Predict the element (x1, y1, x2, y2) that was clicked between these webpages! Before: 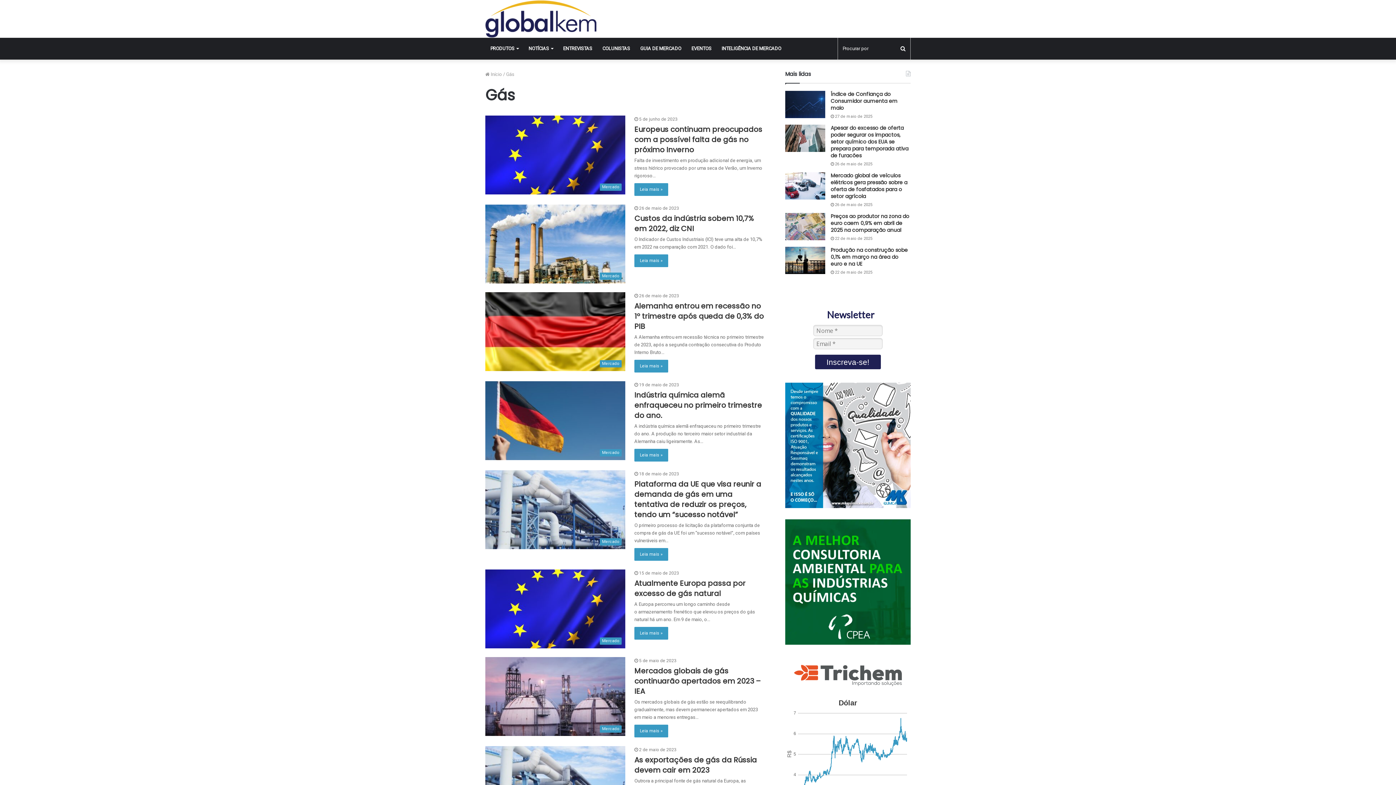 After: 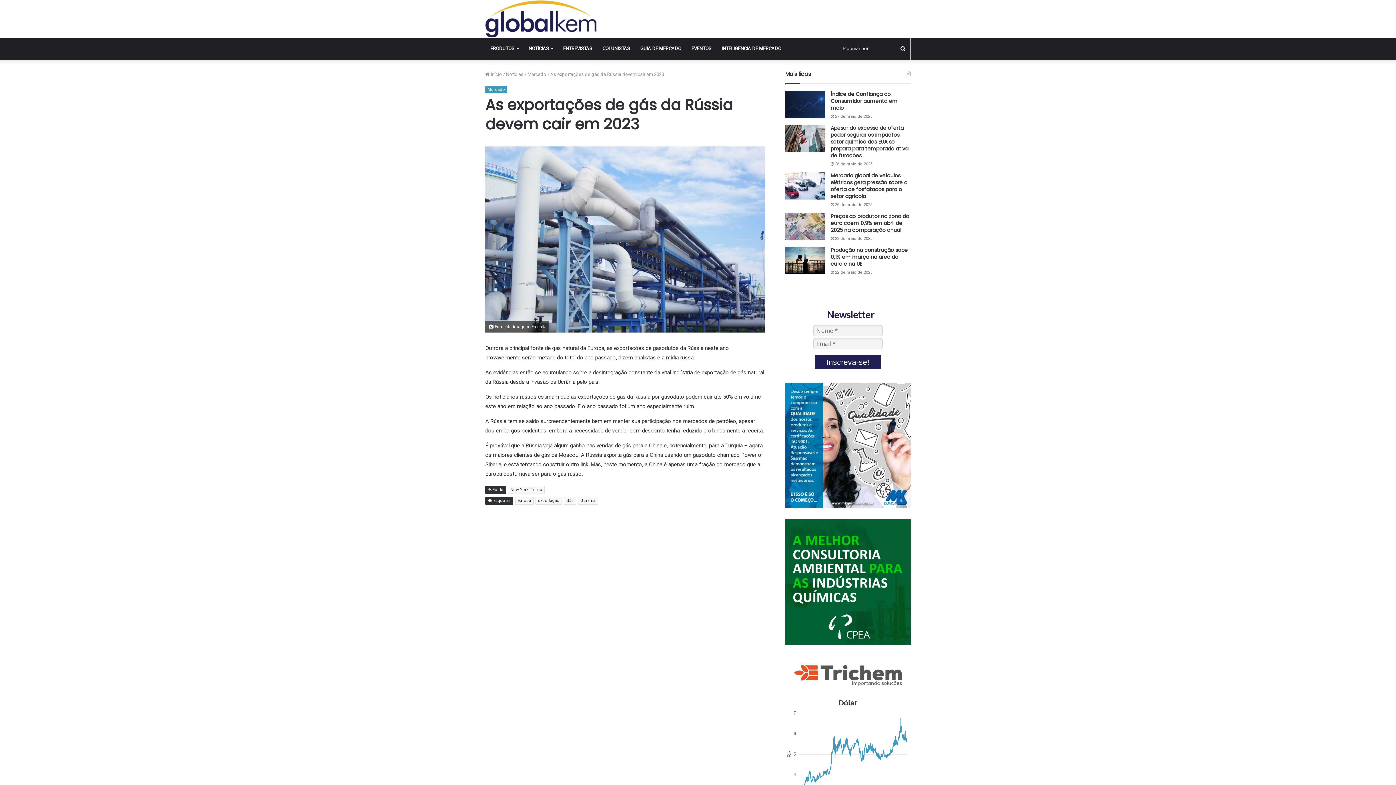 Action: bbox: (634, 755, 757, 775) label: As exportações de gás da Rússia devem cair em 2023